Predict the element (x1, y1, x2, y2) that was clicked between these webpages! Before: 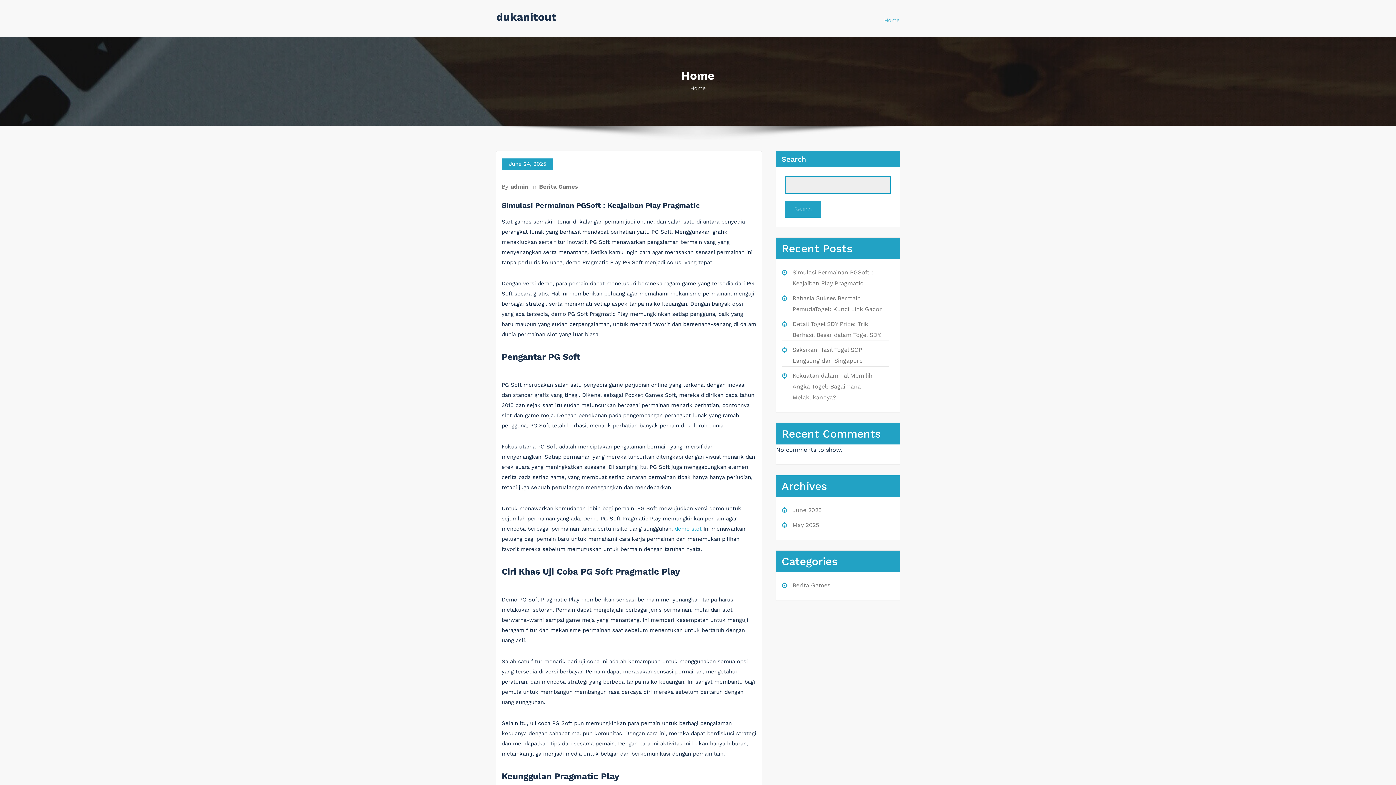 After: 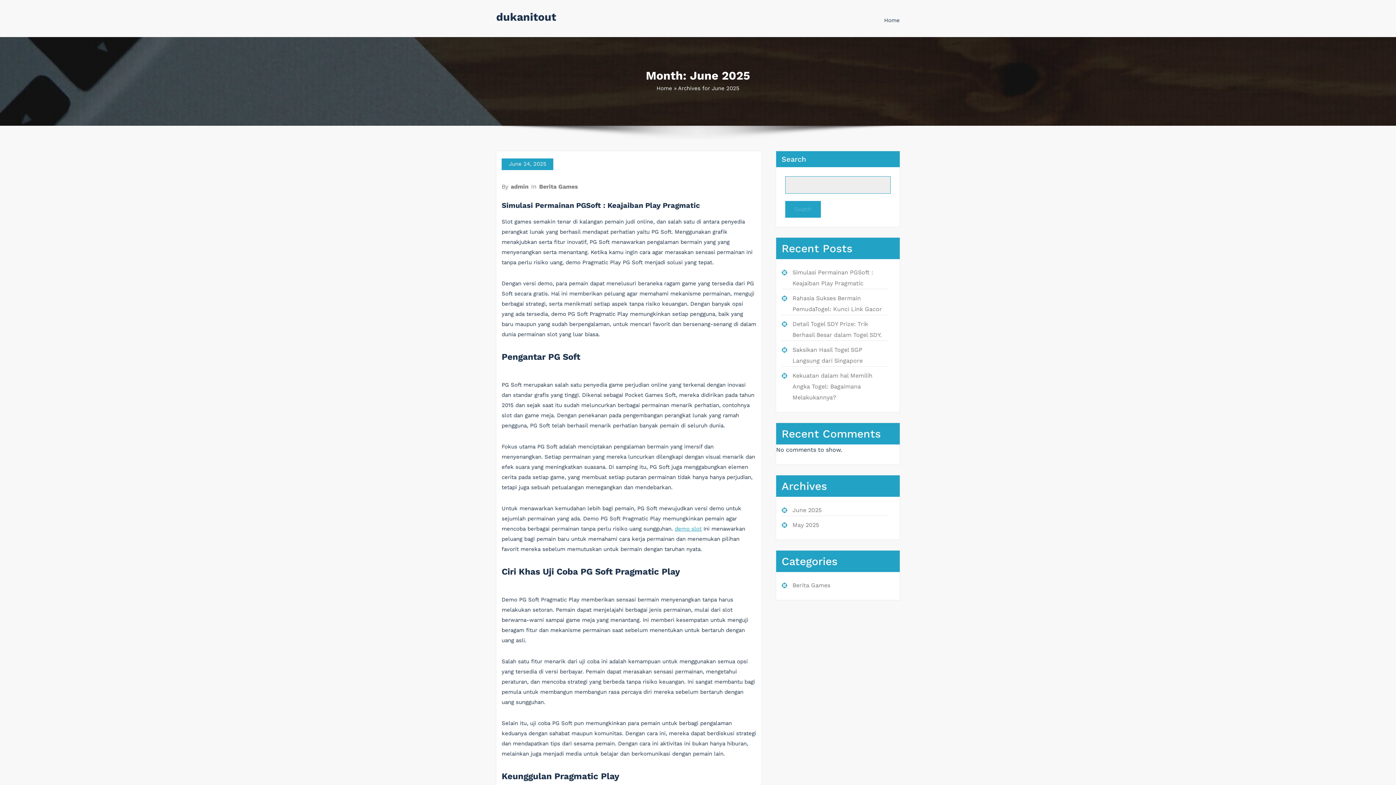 Action: label: June 24, 2025 bbox: (501, 158, 553, 170)